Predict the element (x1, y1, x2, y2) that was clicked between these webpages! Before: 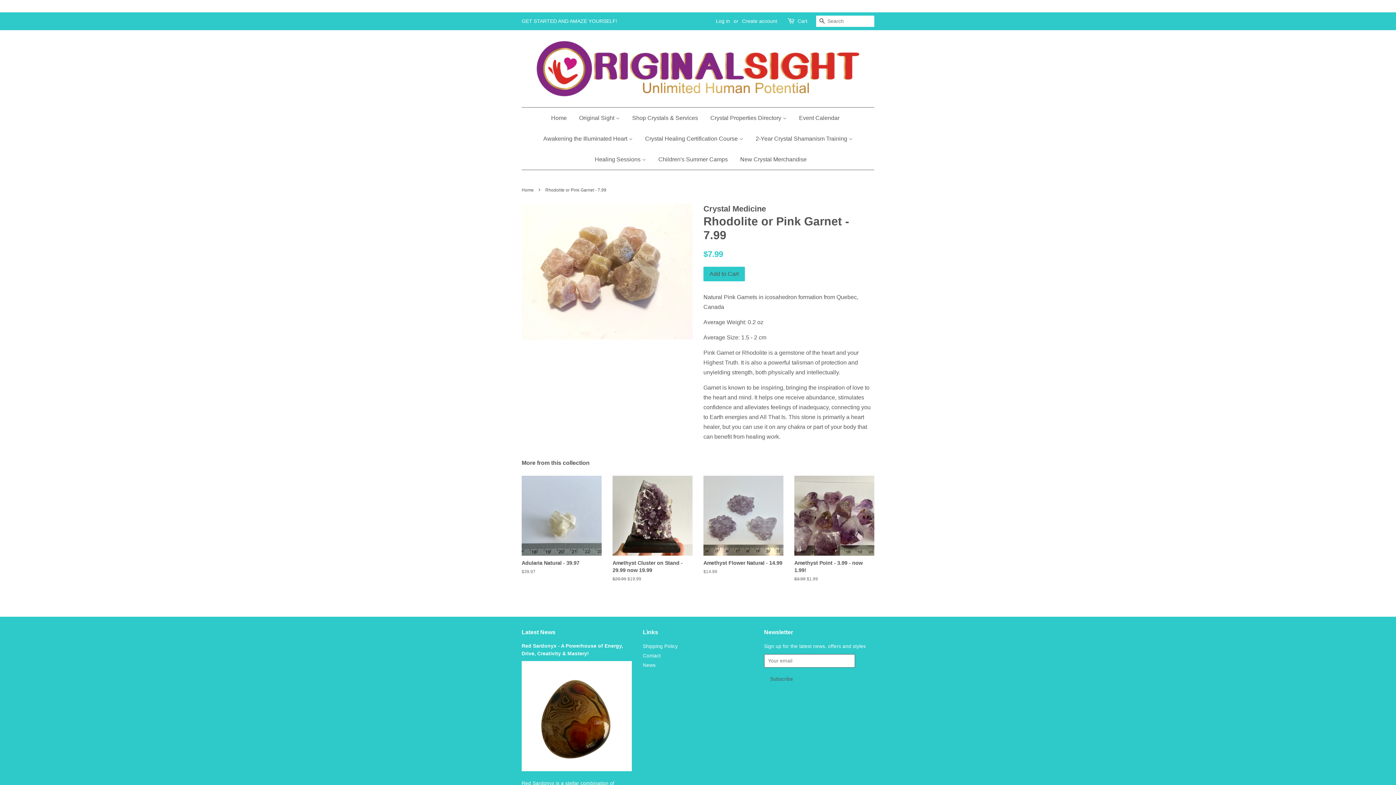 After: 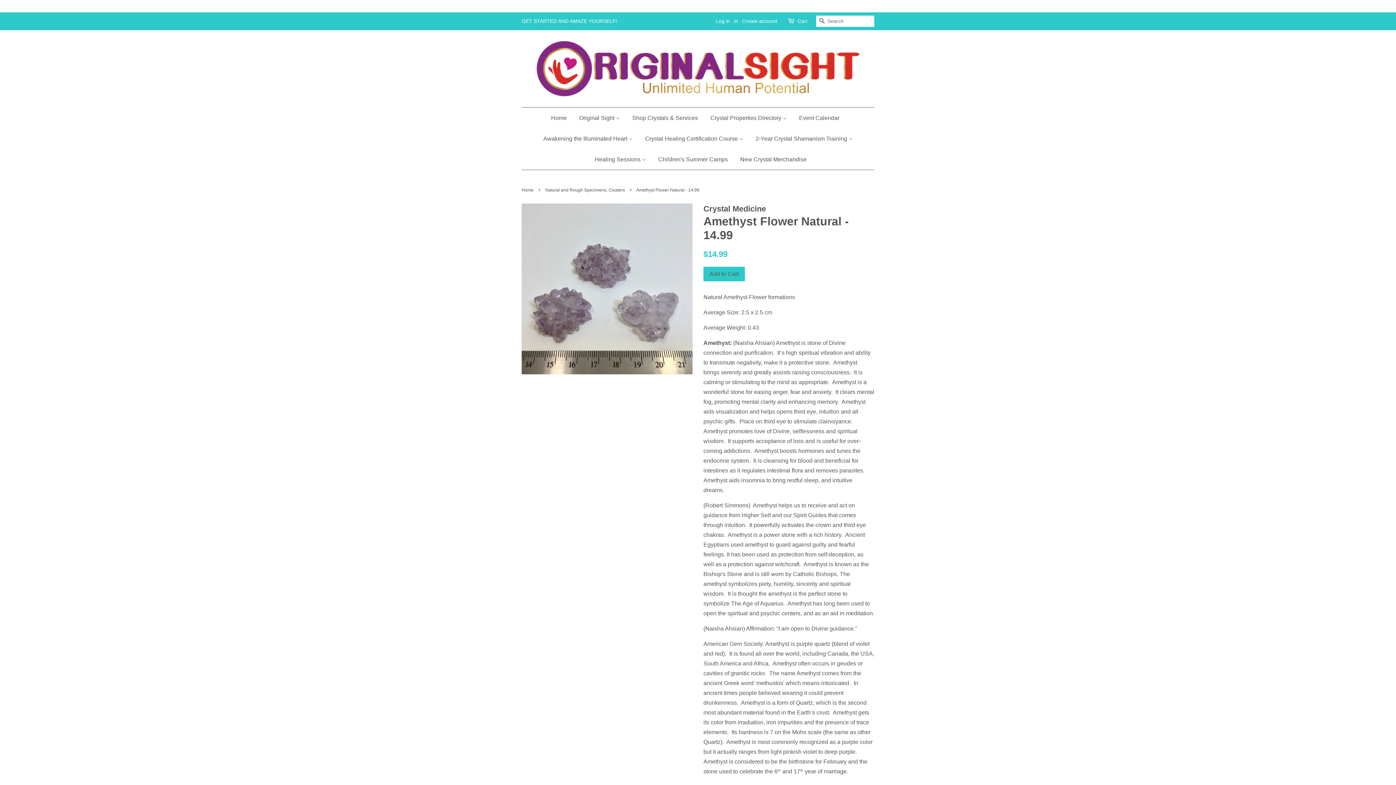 Action: label: Amethyst Flower Natural - 14.99

Regular price
$14.99 bbox: (703, 475, 783, 587)